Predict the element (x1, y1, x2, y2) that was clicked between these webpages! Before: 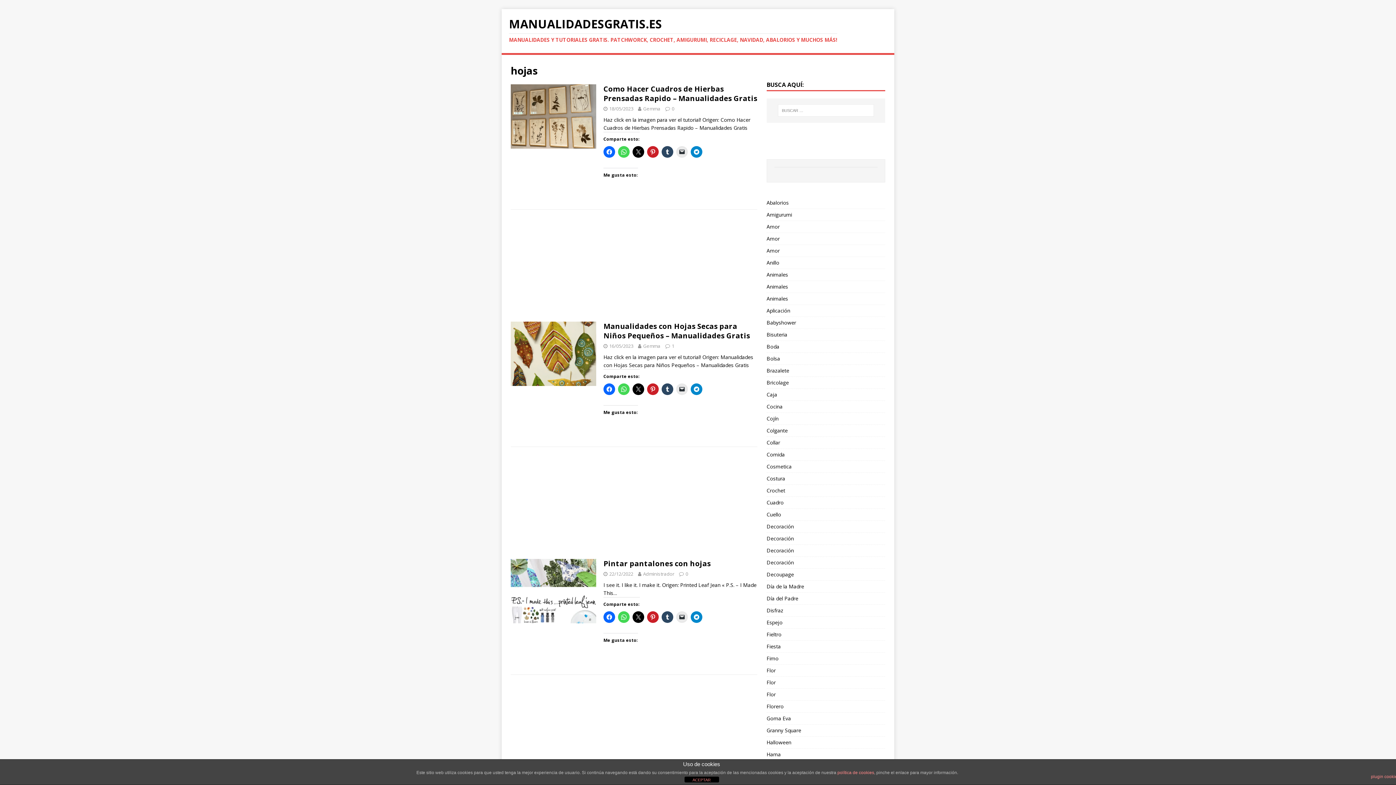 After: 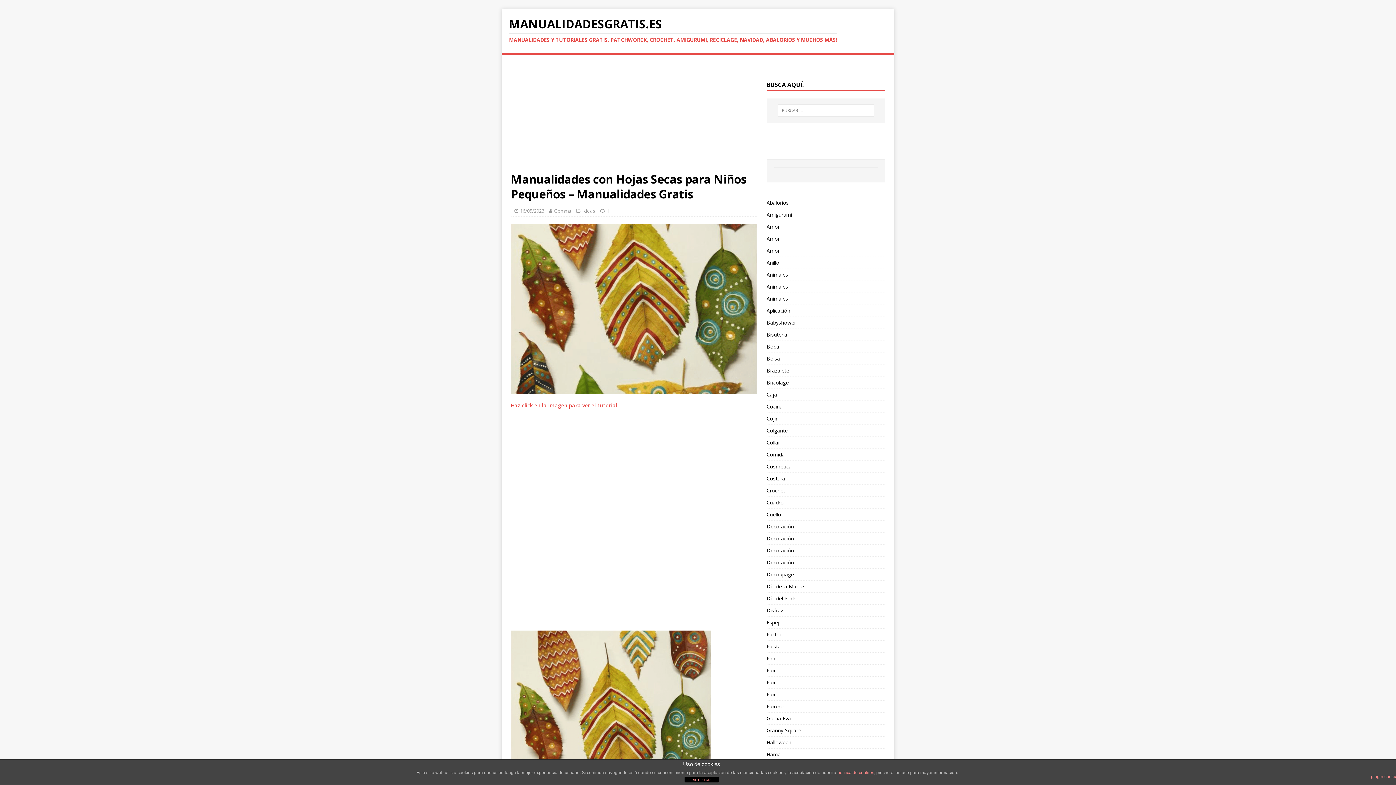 Action: label: 1 bbox: (672, 342, 674, 349)